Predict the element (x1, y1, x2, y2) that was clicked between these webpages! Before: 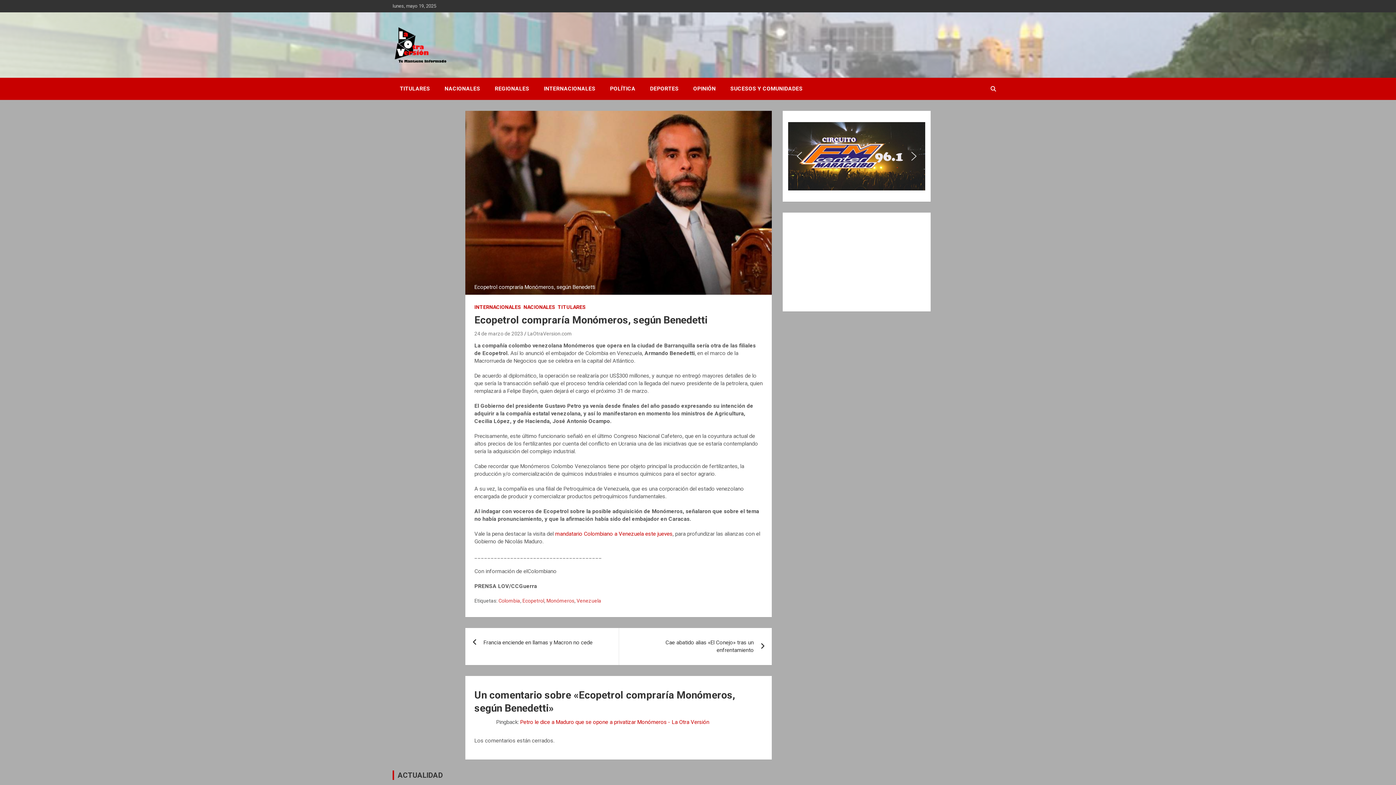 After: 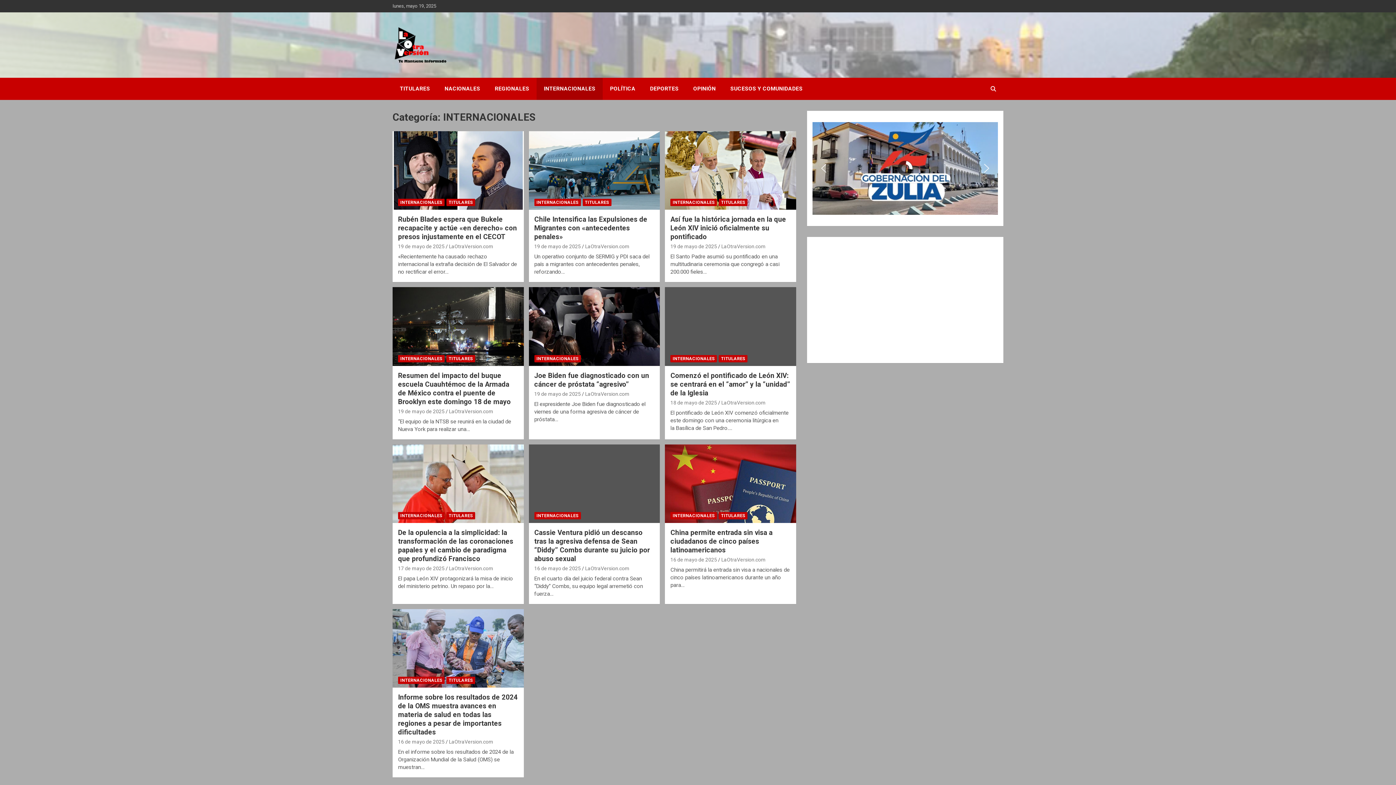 Action: bbox: (536, 77, 602, 100) label: INTERNACIONALES